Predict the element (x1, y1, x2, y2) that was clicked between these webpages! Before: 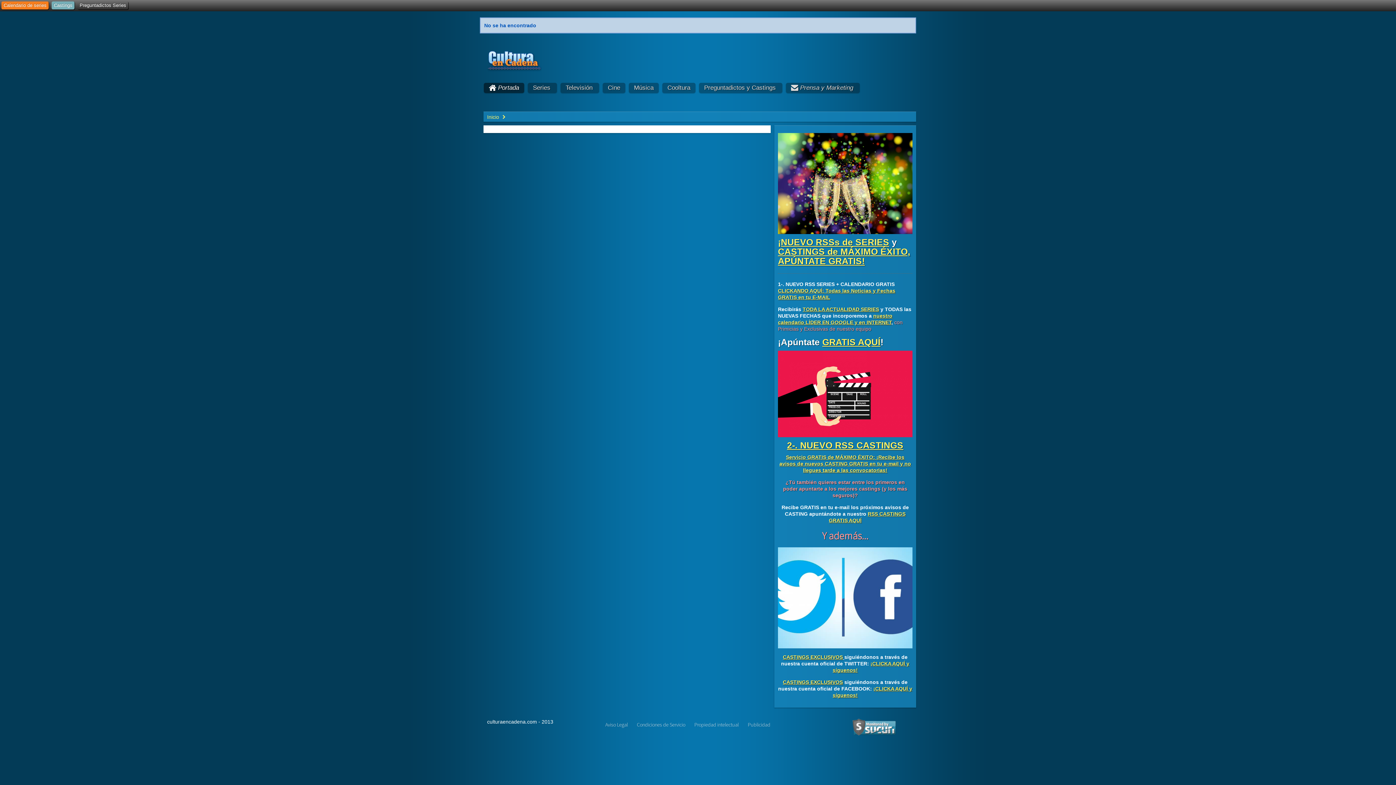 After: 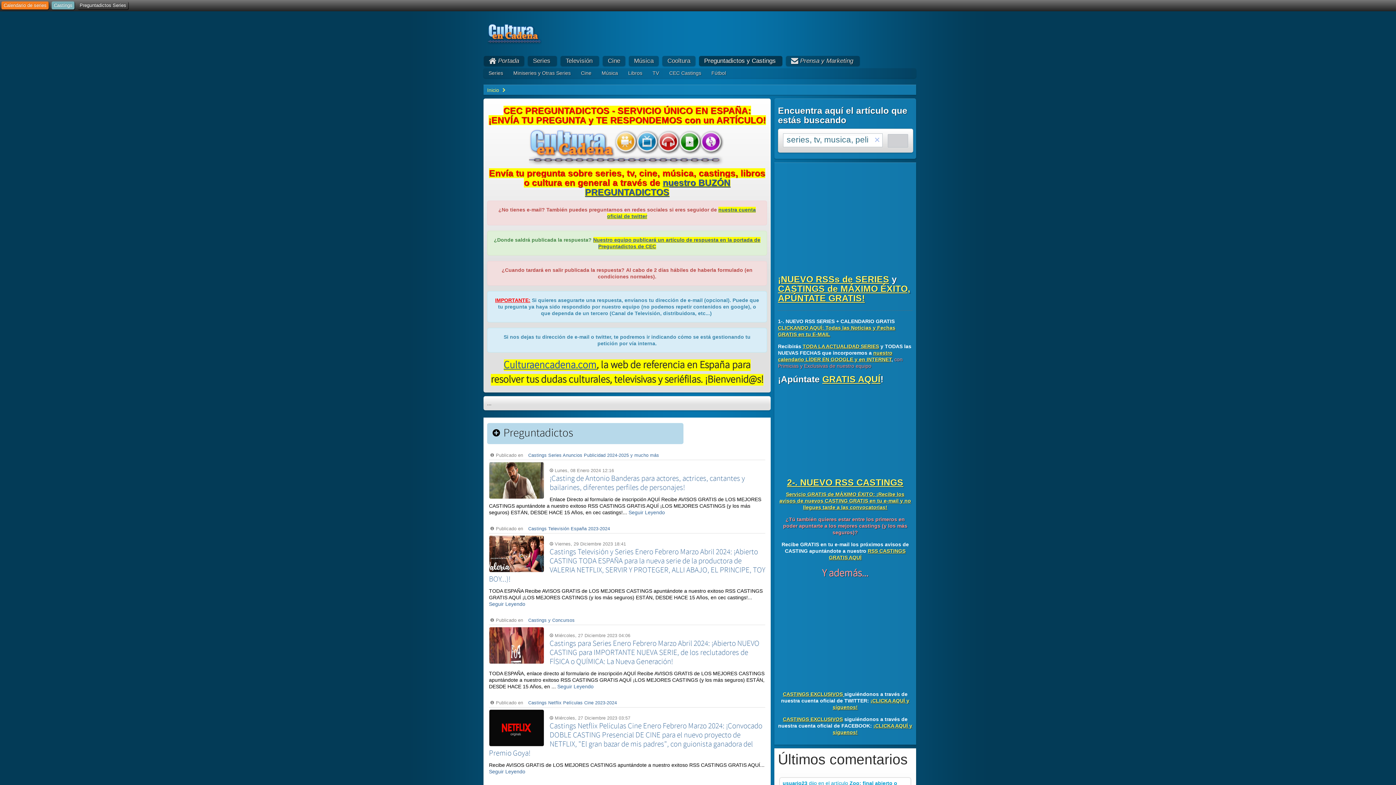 Action: label: Preguntadictos y Castings bbox: (699, 82, 782, 93)